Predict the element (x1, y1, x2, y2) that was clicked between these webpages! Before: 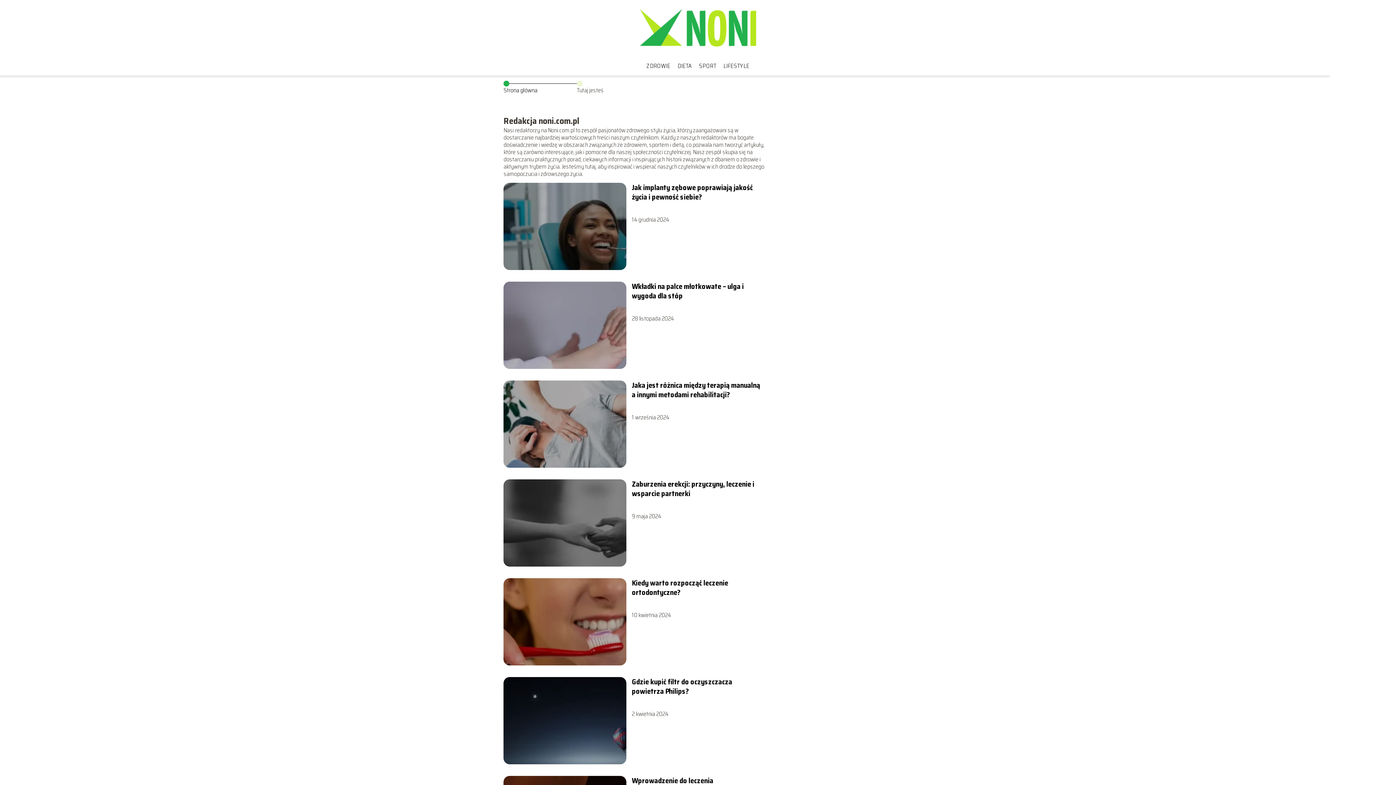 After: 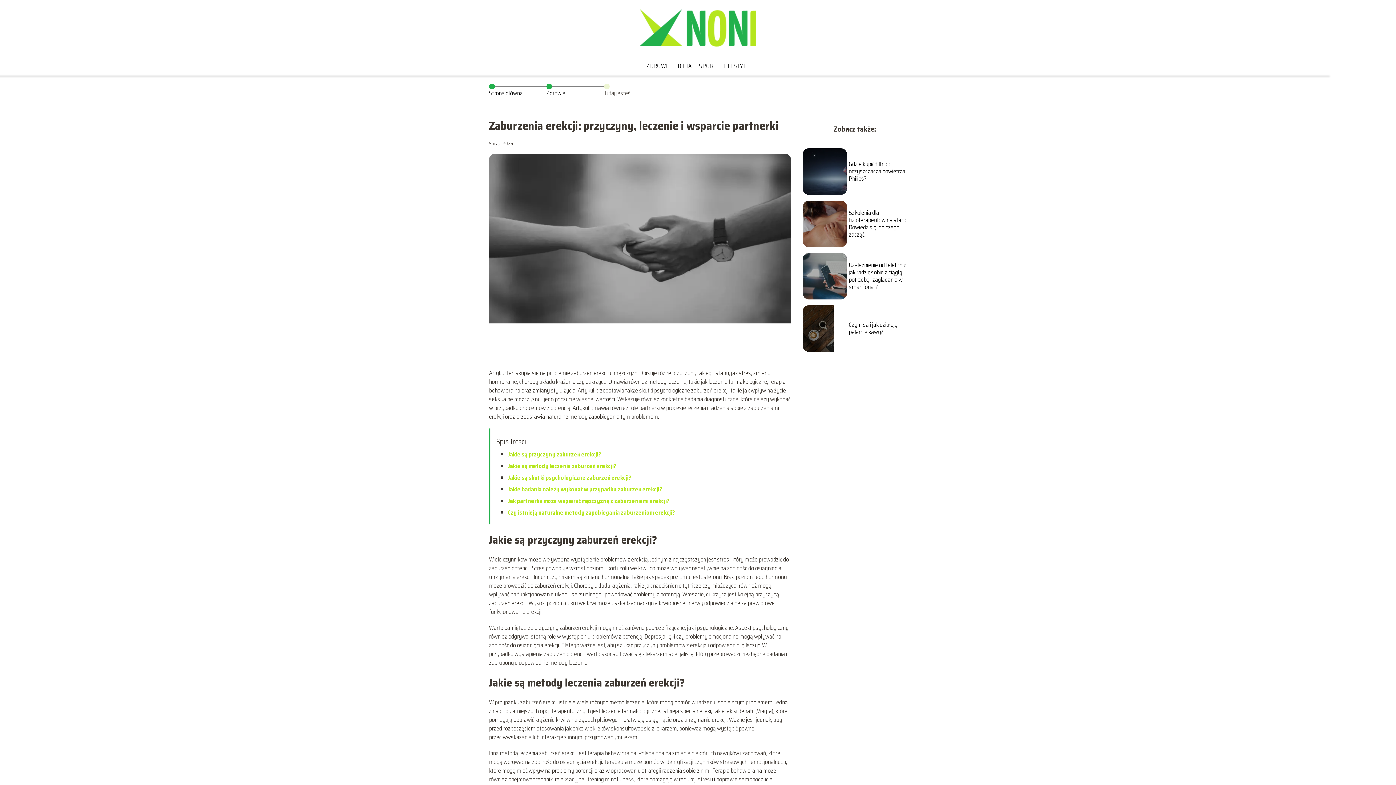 Action: bbox: (631, 479, 761, 498) label: Zaburzenia erekcji: przyczyny, leczenie i wsparcie partnerki